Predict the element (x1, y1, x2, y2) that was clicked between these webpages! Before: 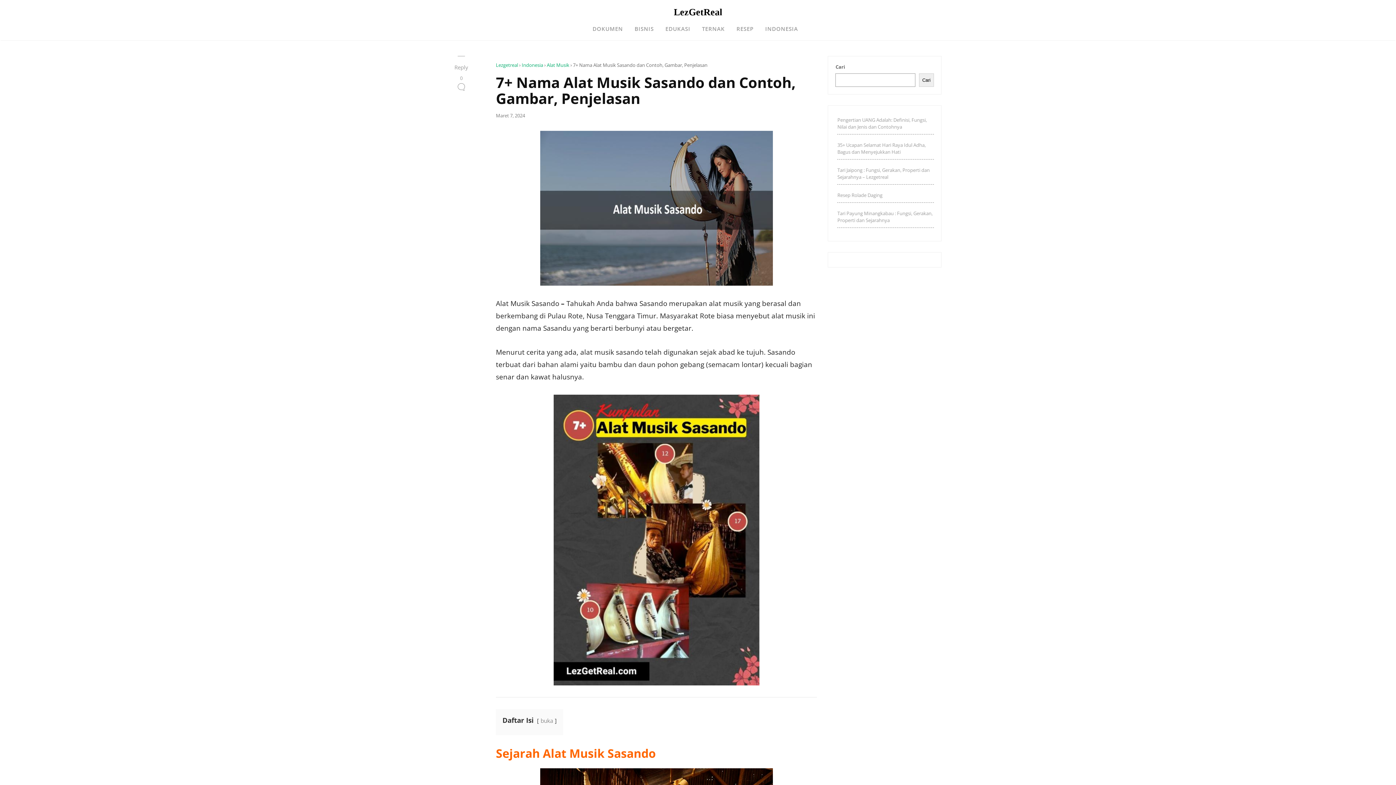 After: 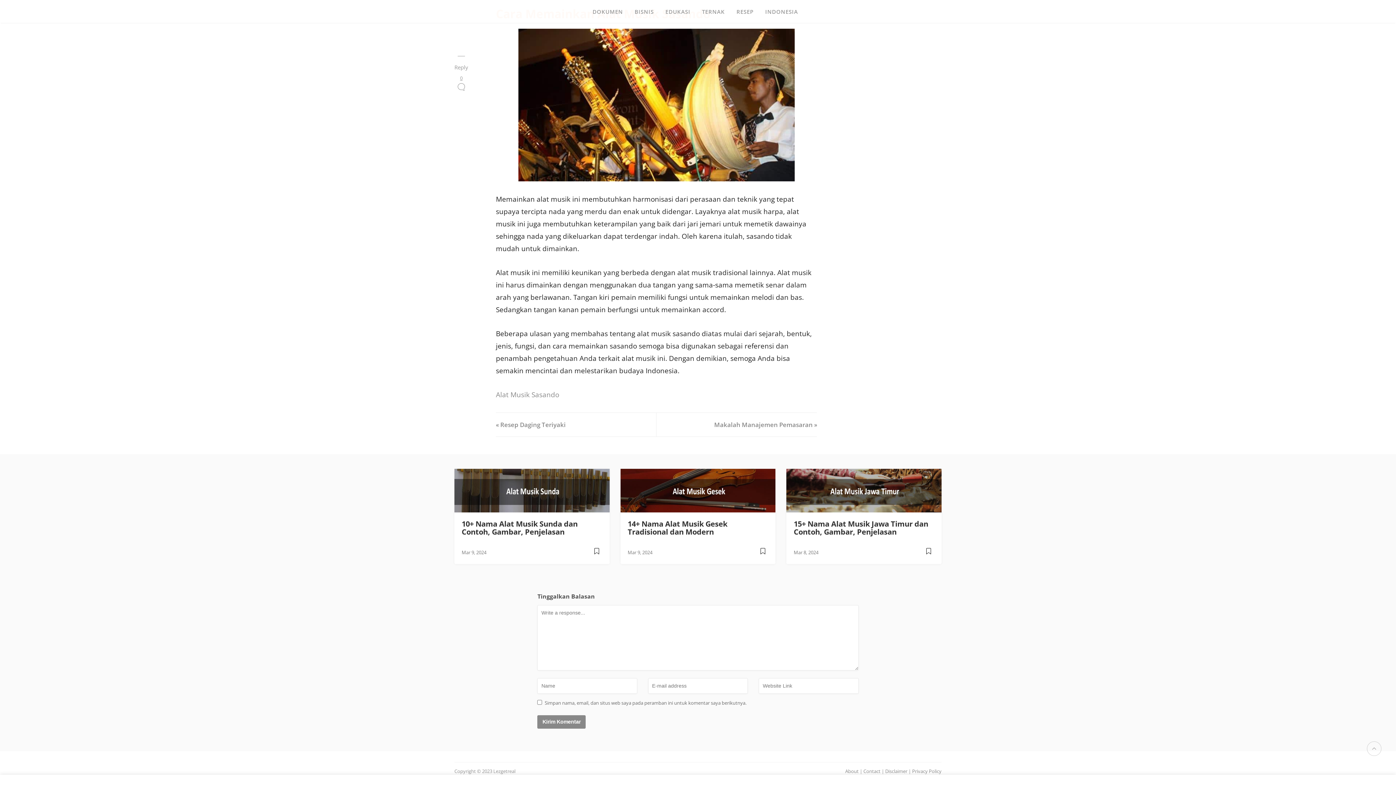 Action: label: 0
 bbox: (456, 74, 466, 93)